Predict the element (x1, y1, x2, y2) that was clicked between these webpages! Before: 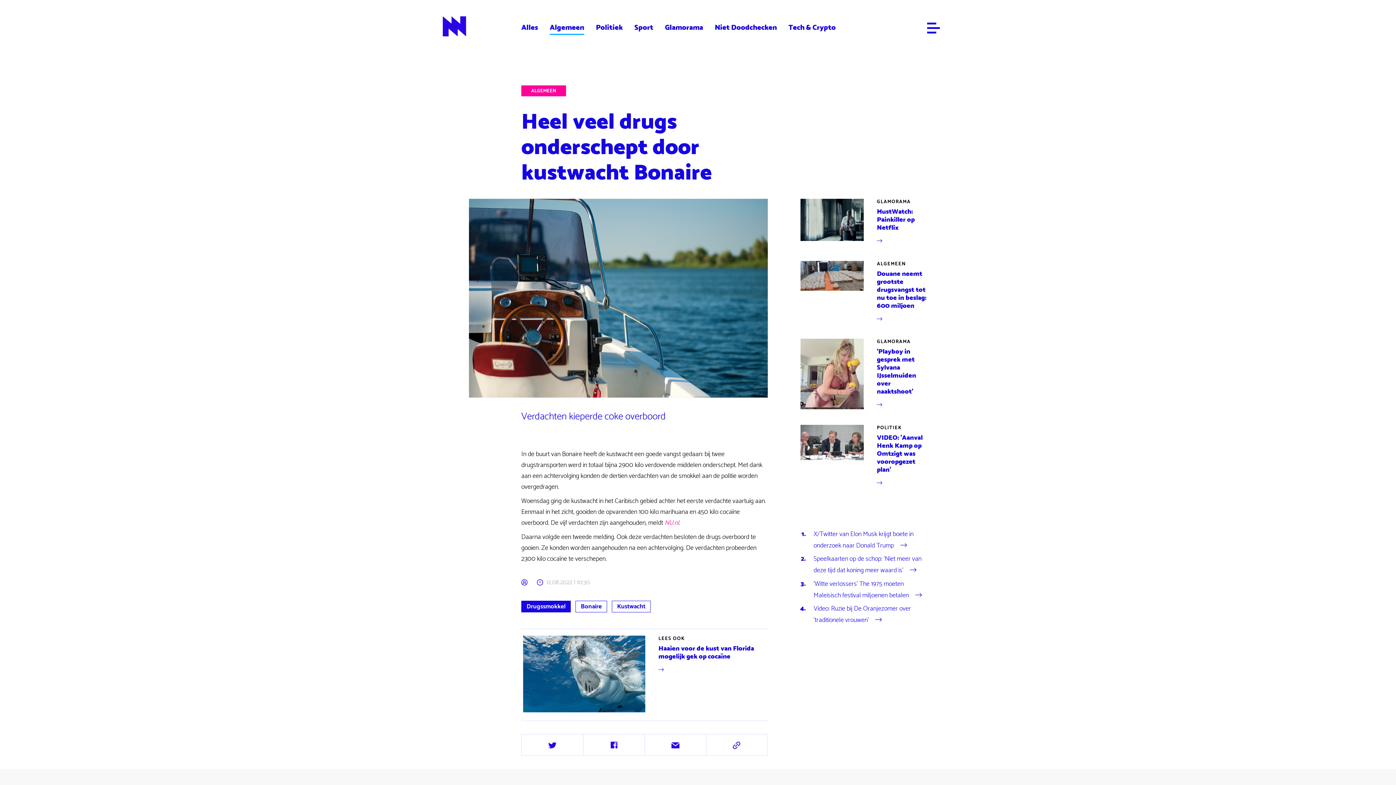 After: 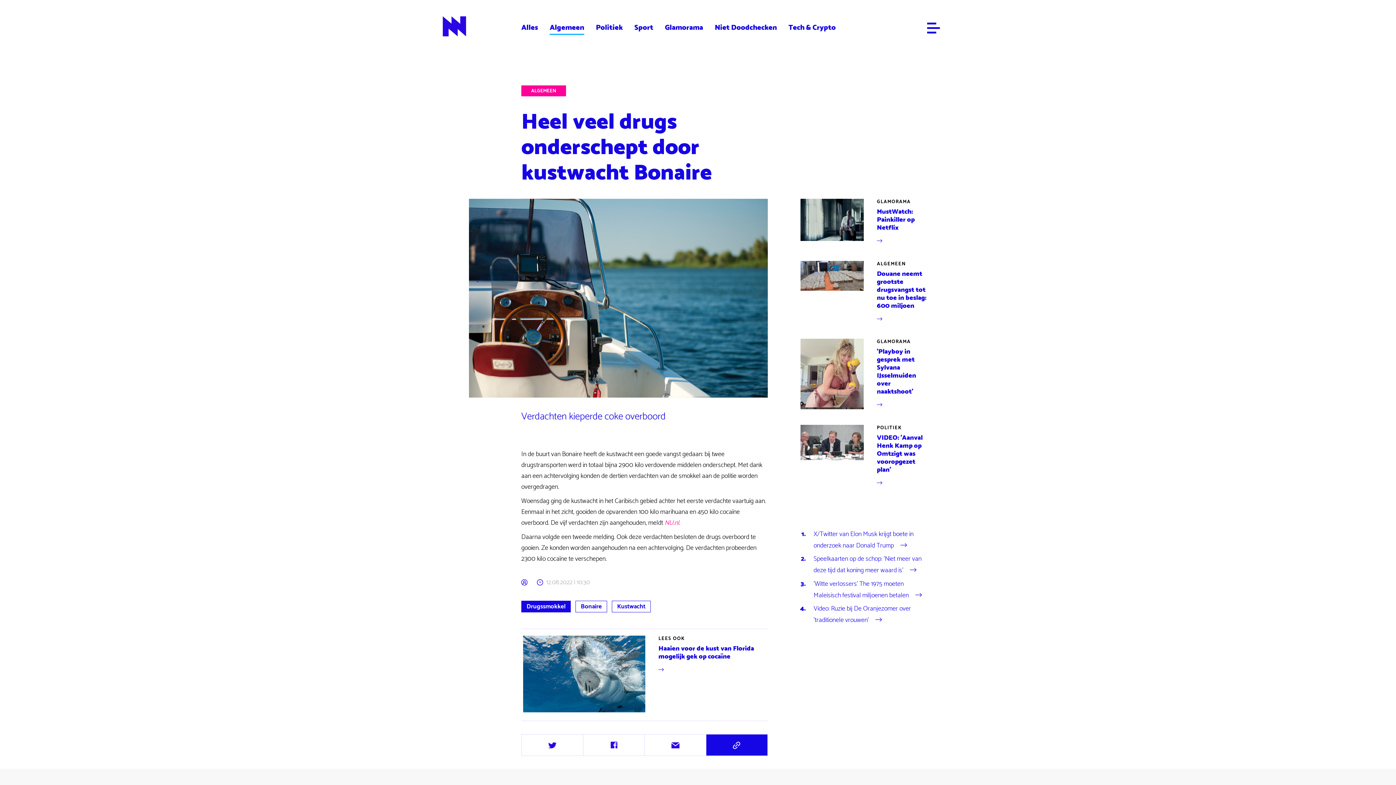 Action: bbox: (706, 734, 767, 756) label: Deel via URL